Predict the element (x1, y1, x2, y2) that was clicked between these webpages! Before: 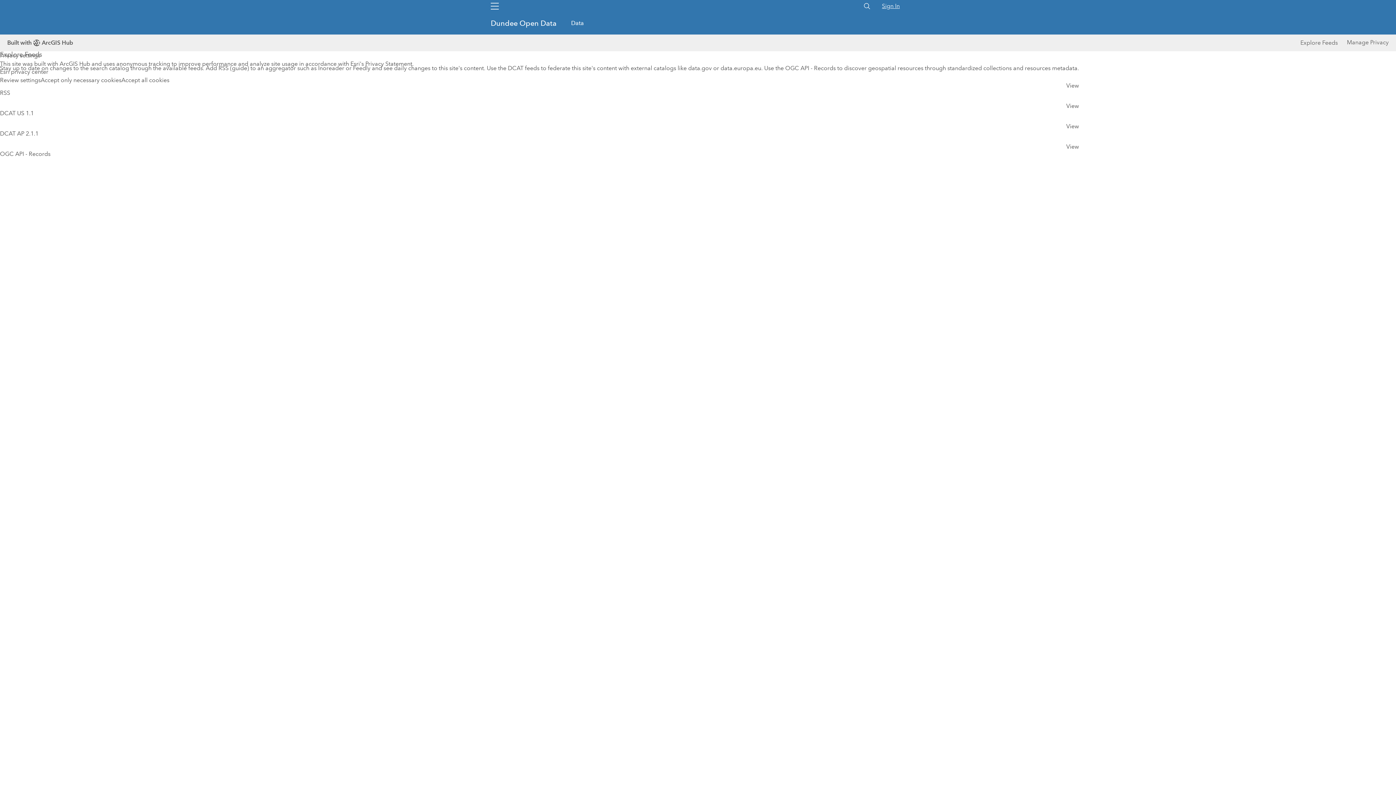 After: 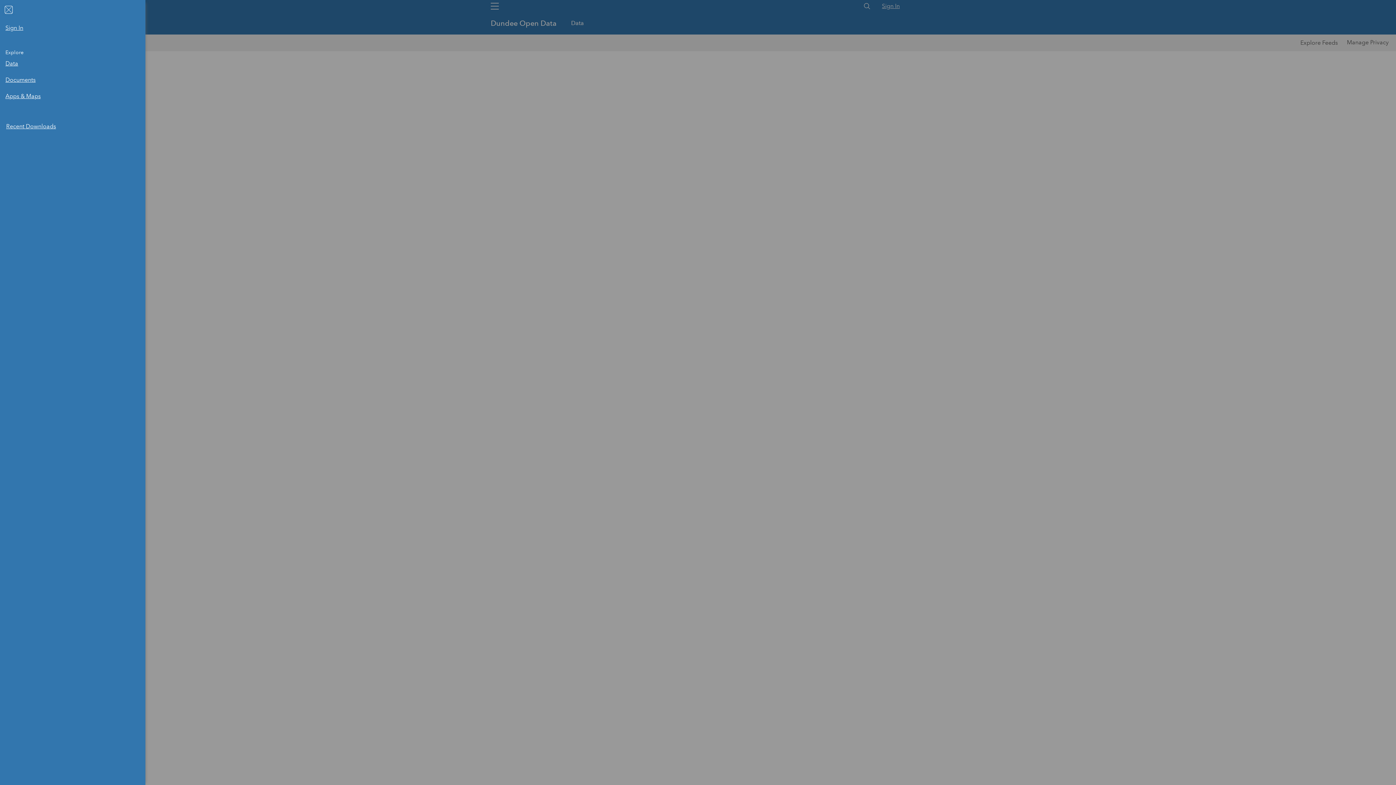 Action: label: Global Nav Menu bbox: (486, 0, 503, 12)